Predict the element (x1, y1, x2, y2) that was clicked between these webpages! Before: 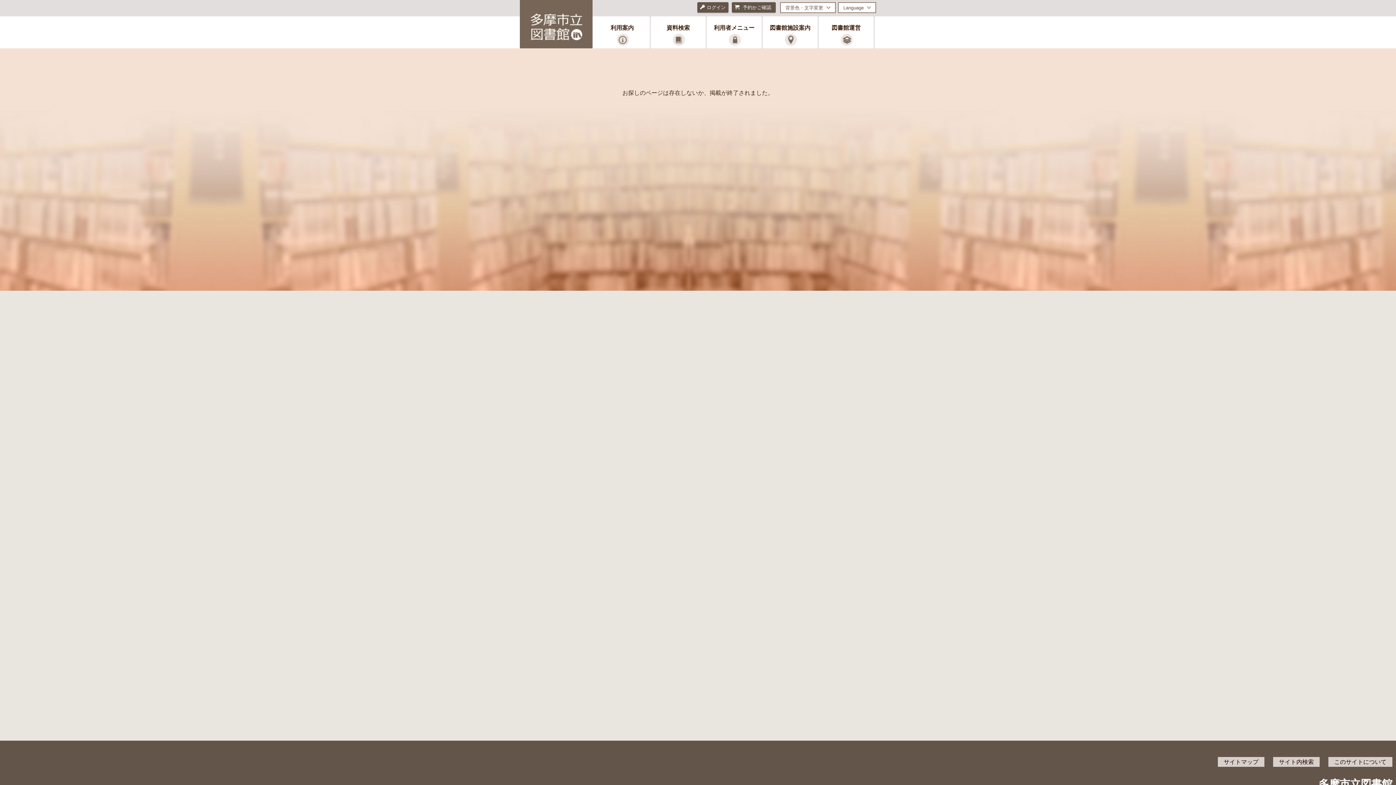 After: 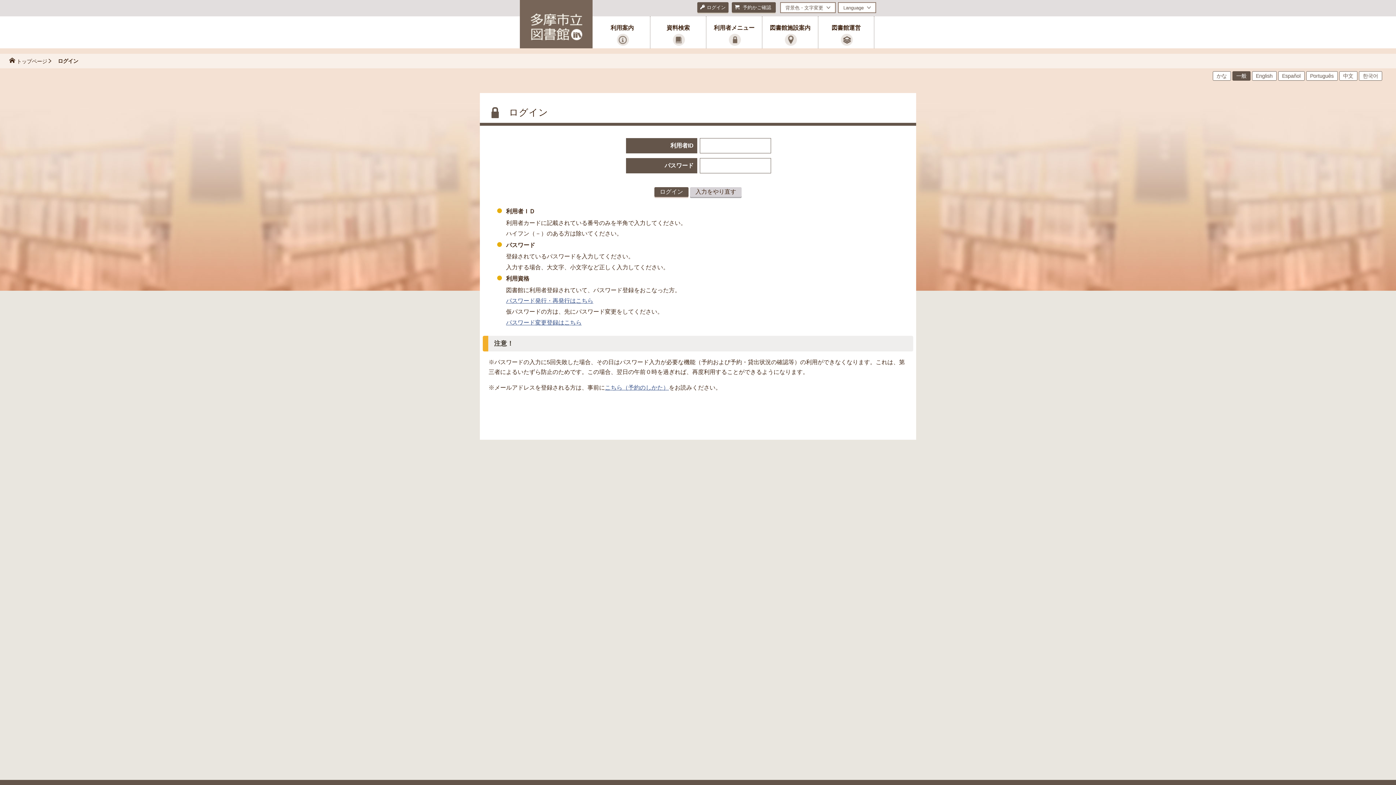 Action: label: 利用者メニュー bbox: (706, 16, 762, 48)